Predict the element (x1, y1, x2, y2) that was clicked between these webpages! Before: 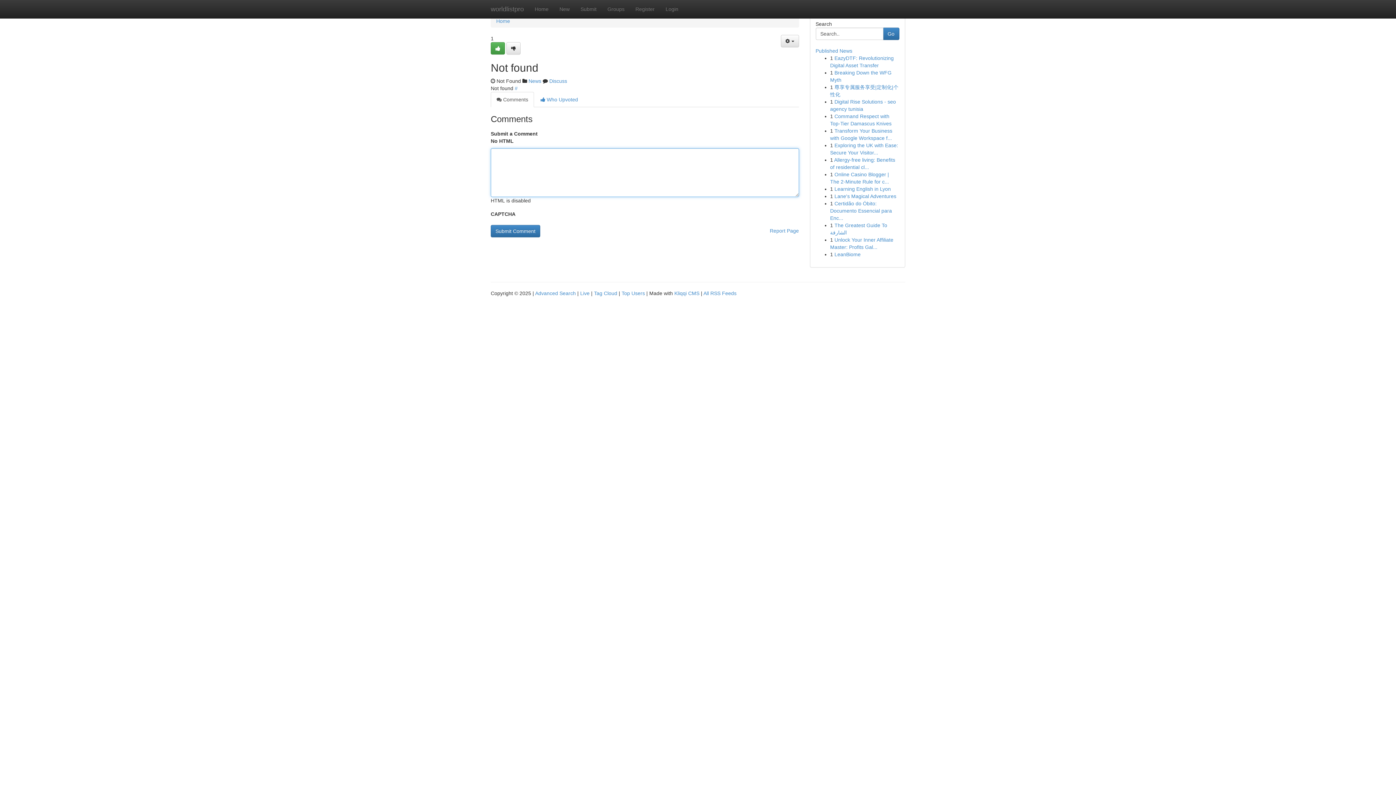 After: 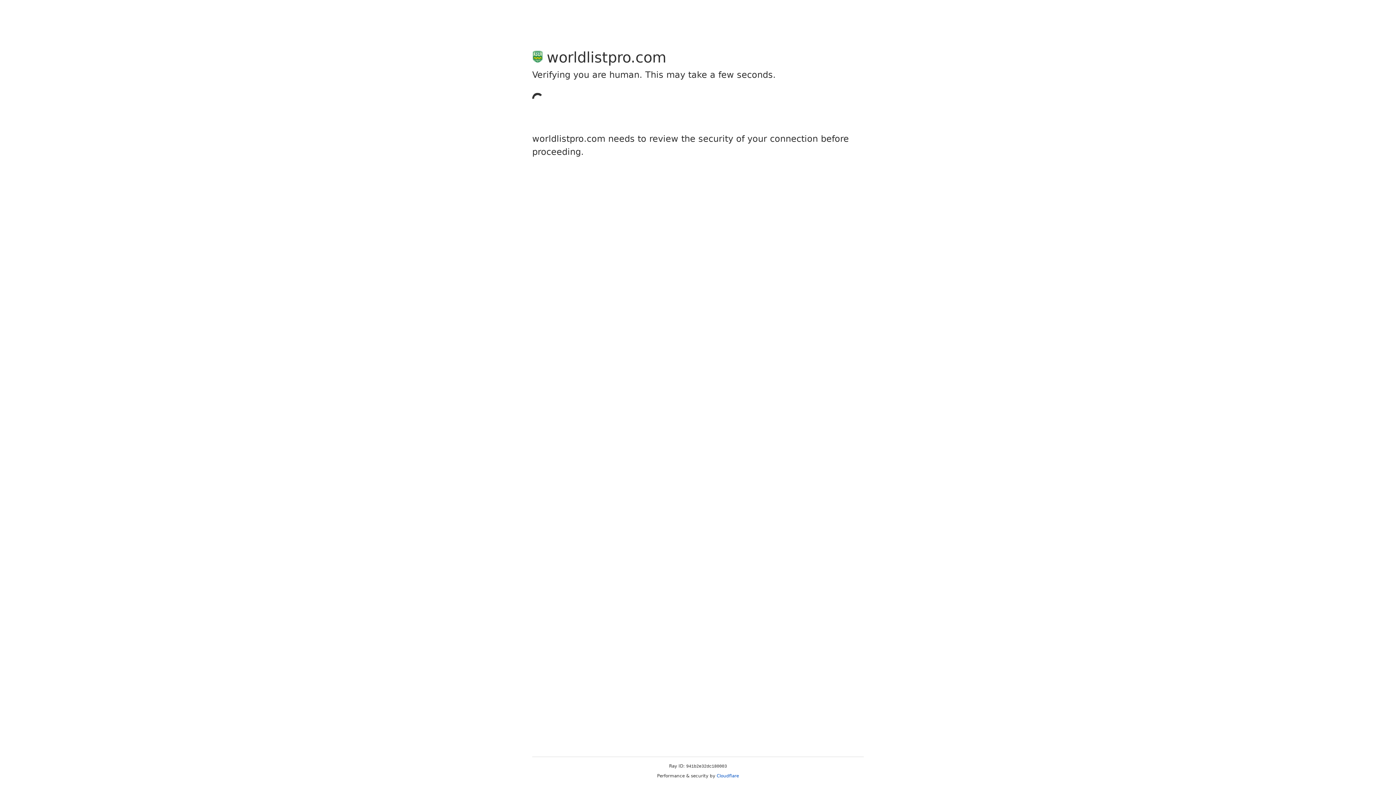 Action: label: Submit bbox: (575, 0, 602, 18)